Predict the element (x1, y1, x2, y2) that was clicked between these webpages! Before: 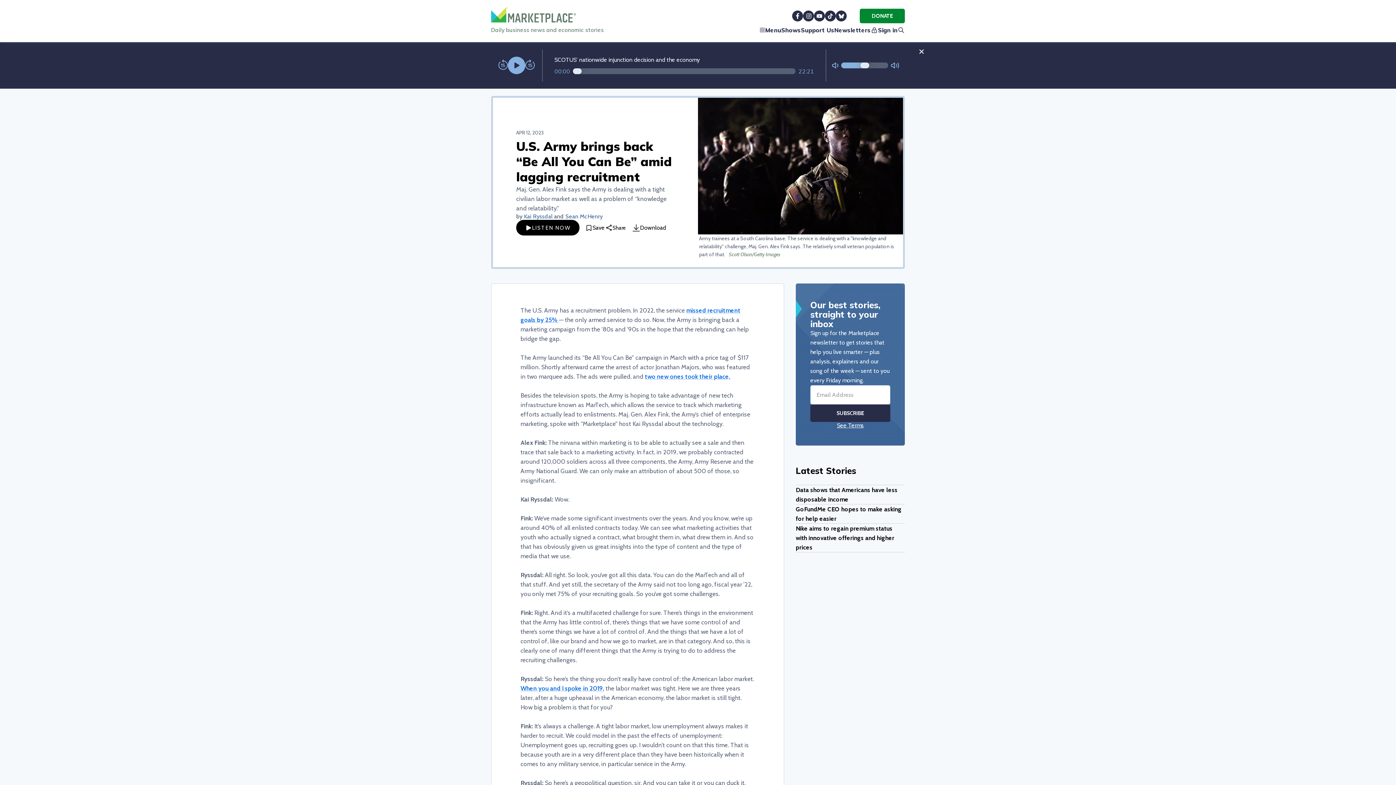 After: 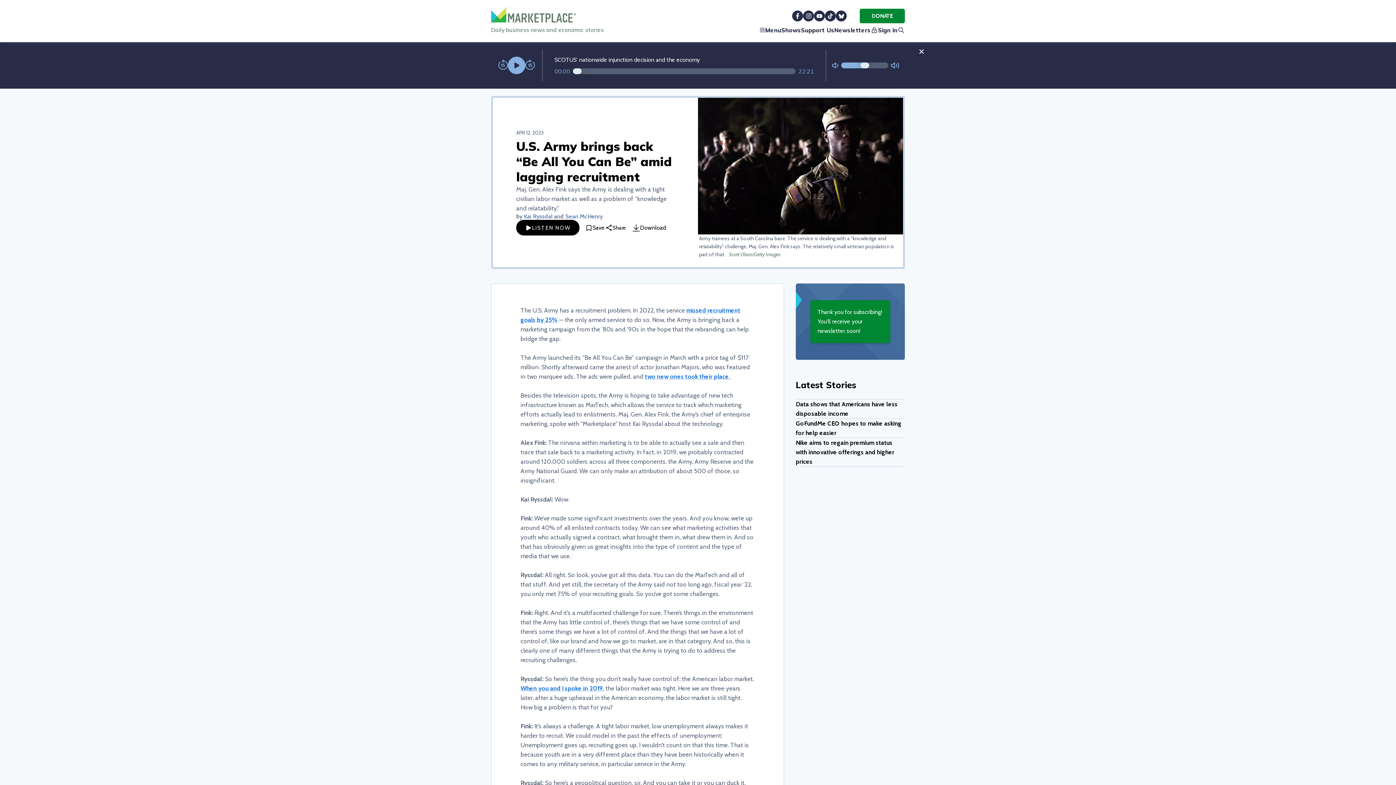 Action: bbox: (810, 416, 890, 433) label: SUBSCRIBE